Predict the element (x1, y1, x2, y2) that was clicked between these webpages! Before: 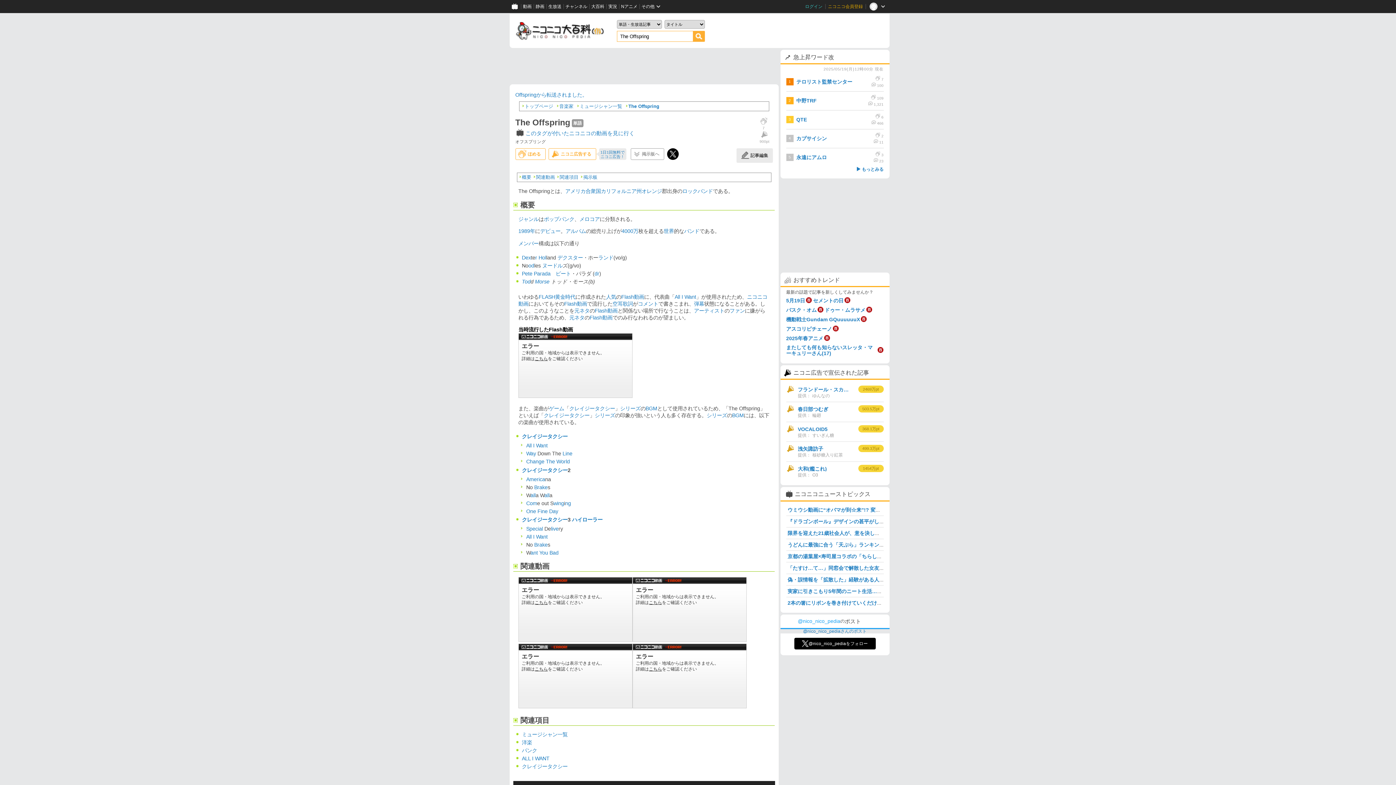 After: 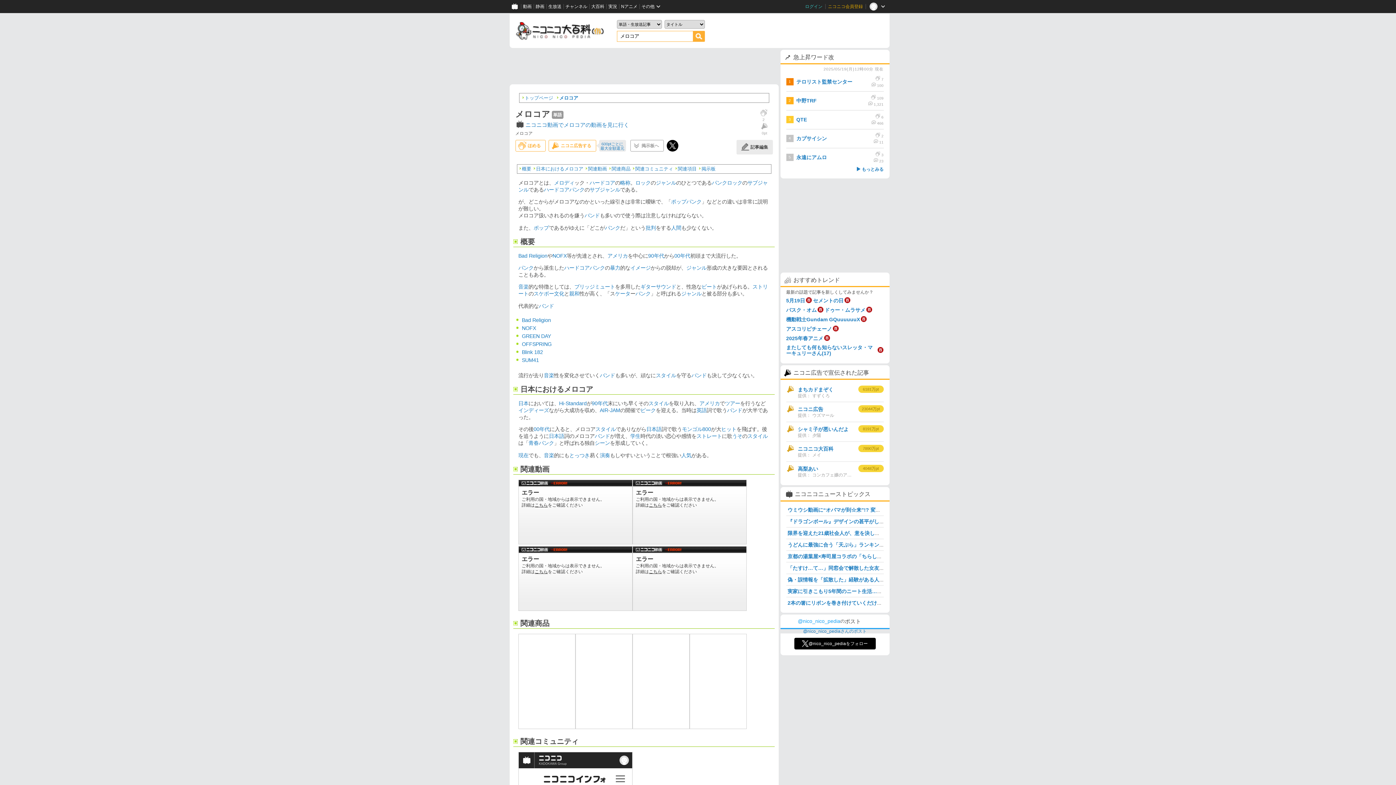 Action: bbox: (579, 216, 599, 222) label: メロコア